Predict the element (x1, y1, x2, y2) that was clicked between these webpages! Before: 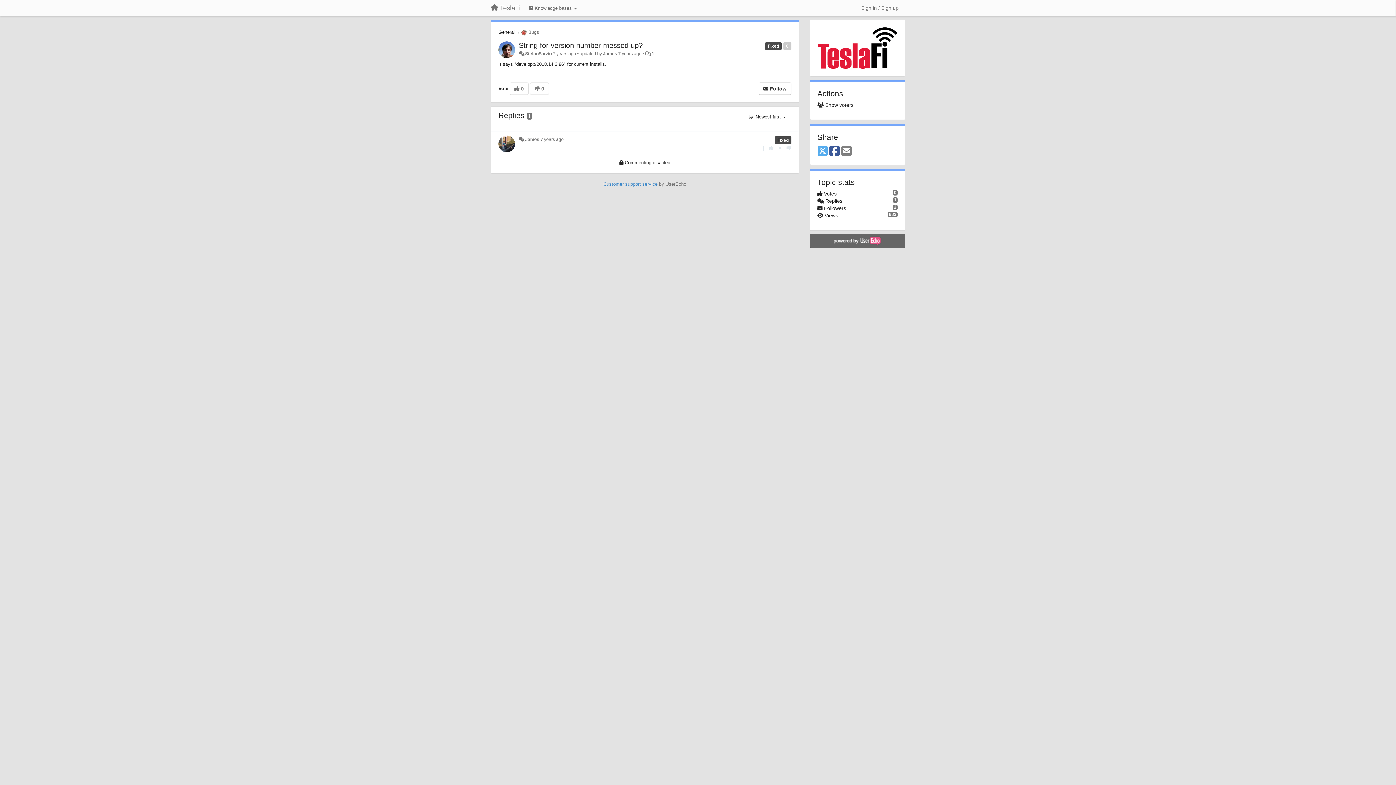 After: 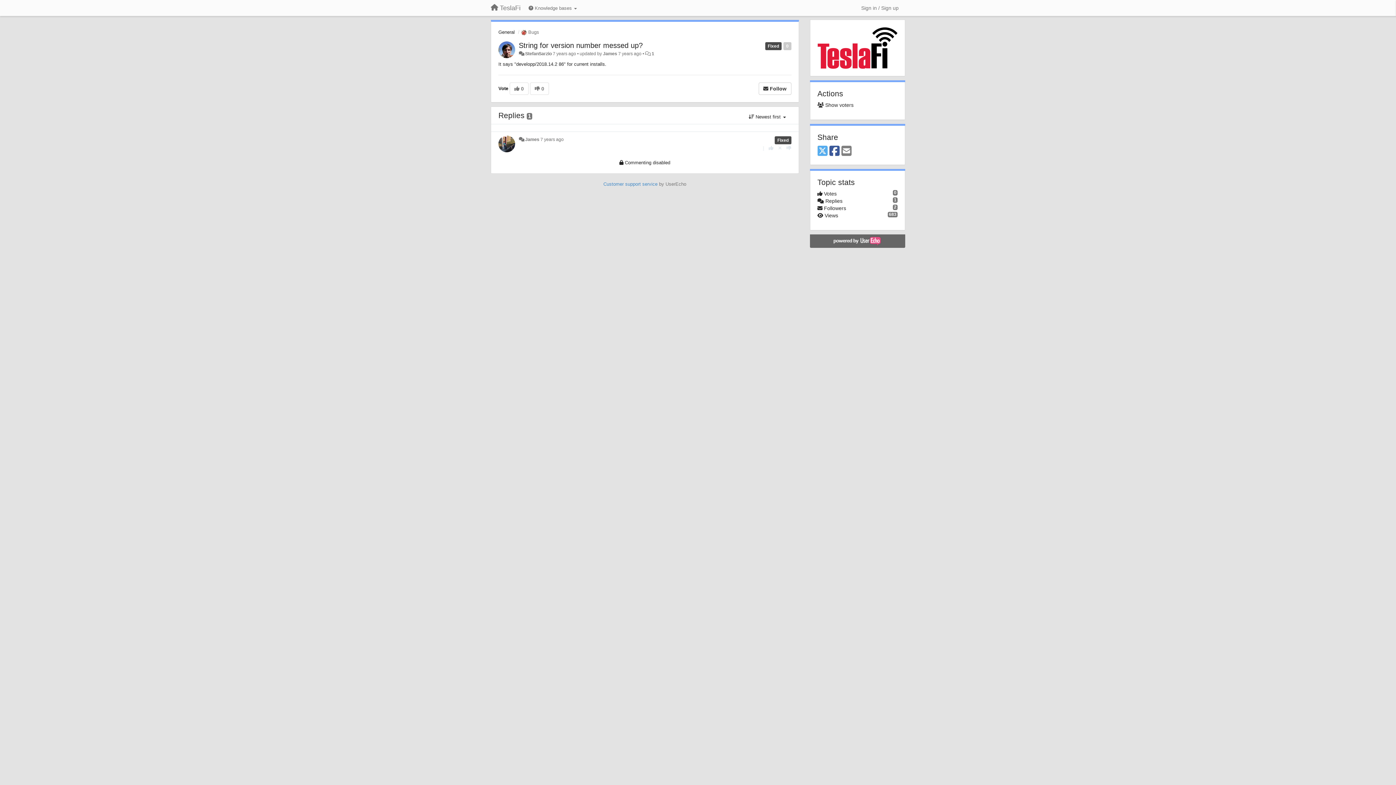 Action: bbox: (811, 236, 903, 246)